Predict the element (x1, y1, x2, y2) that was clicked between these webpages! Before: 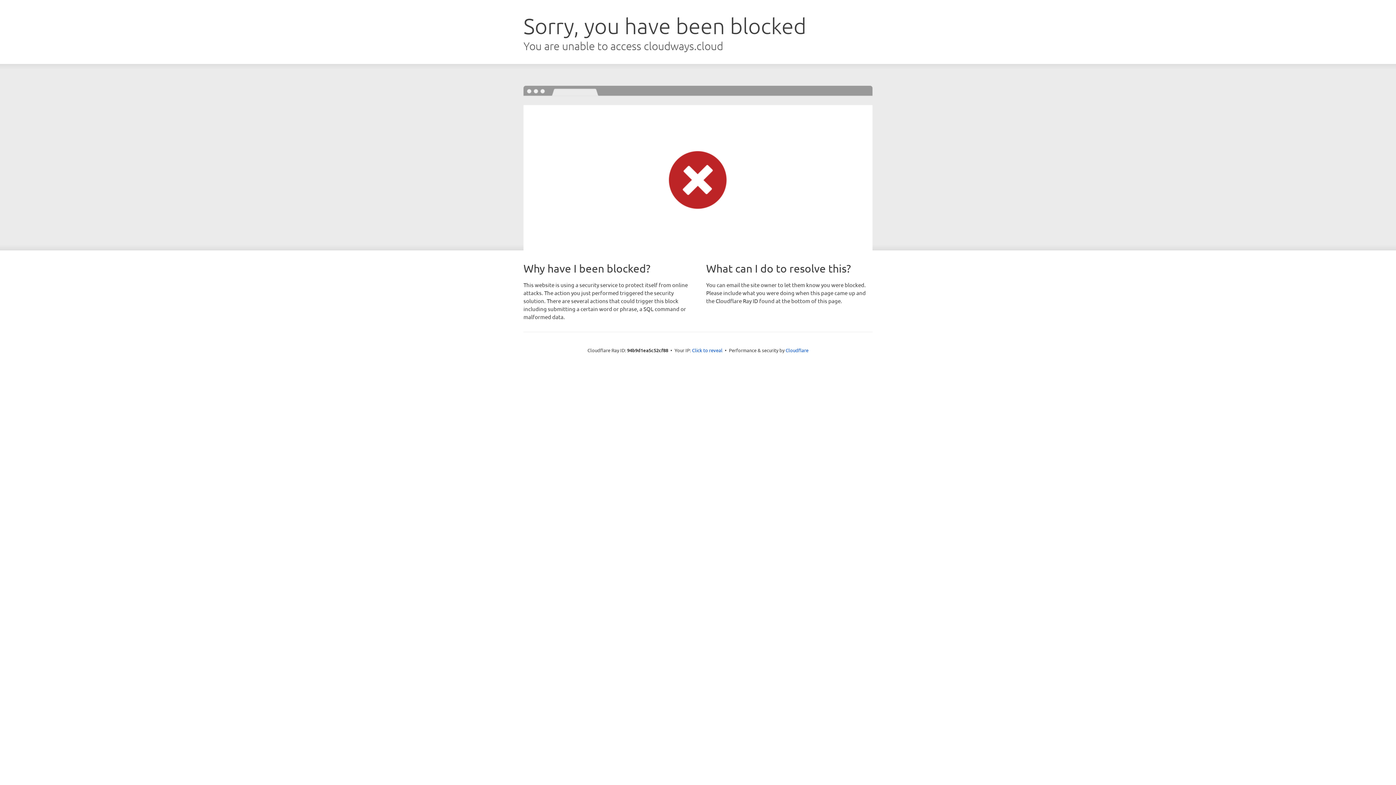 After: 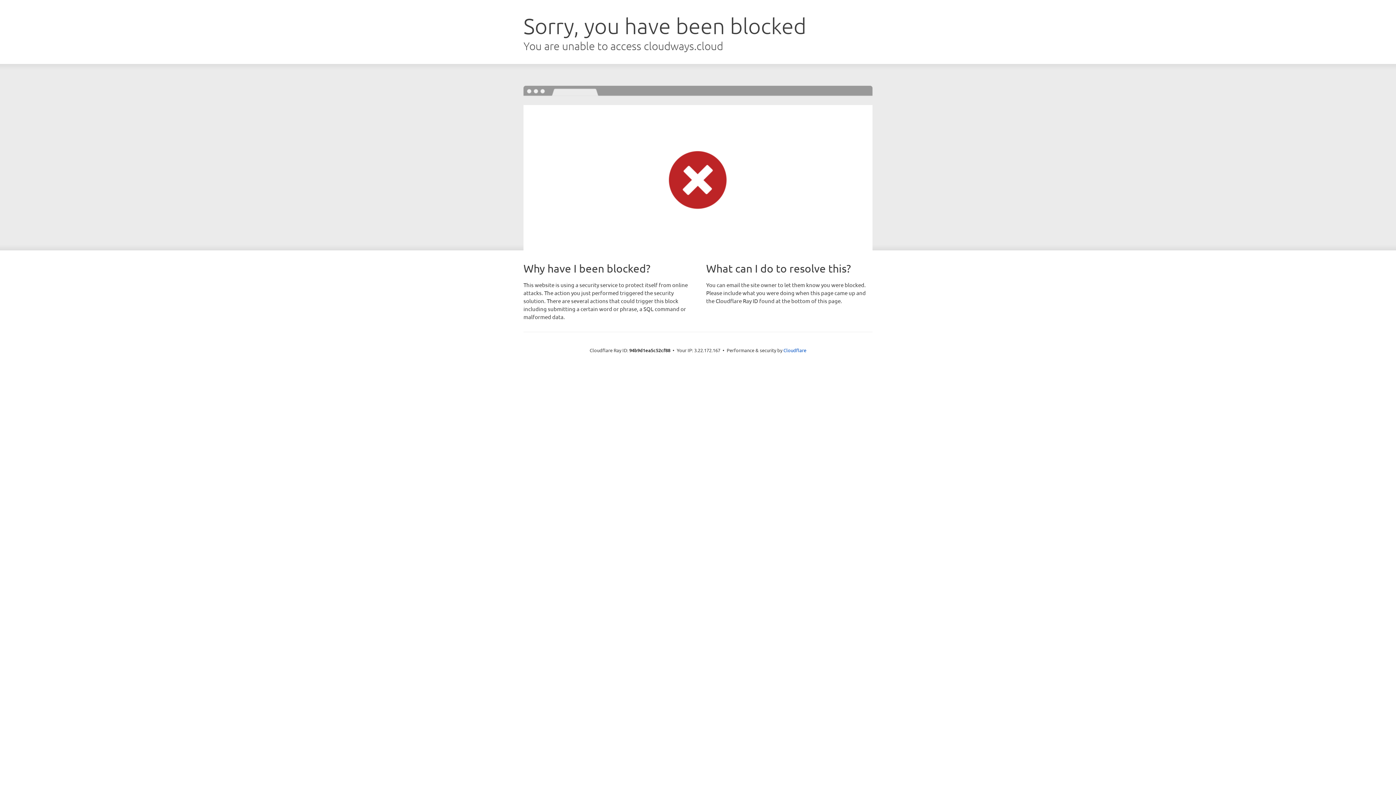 Action: bbox: (692, 346, 722, 353) label: Click to reveal